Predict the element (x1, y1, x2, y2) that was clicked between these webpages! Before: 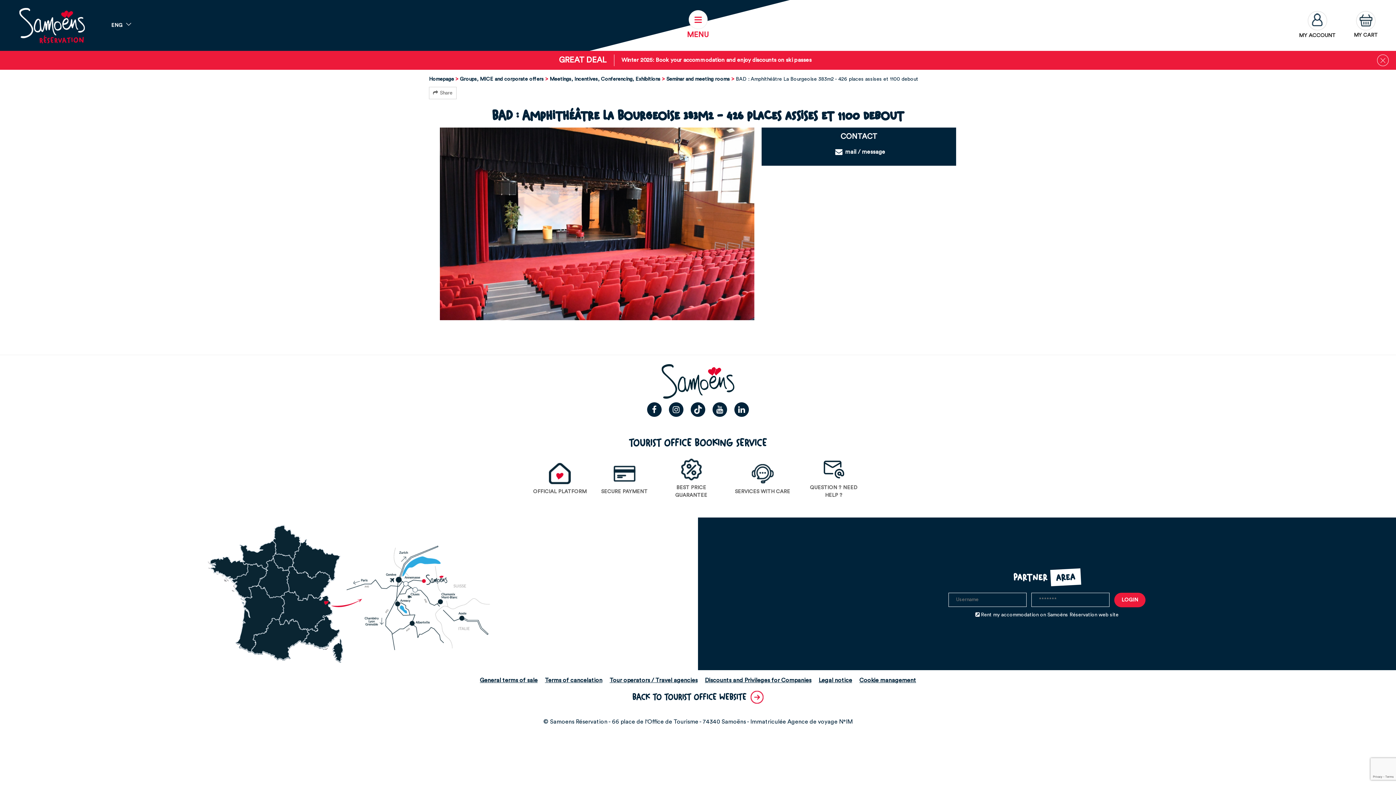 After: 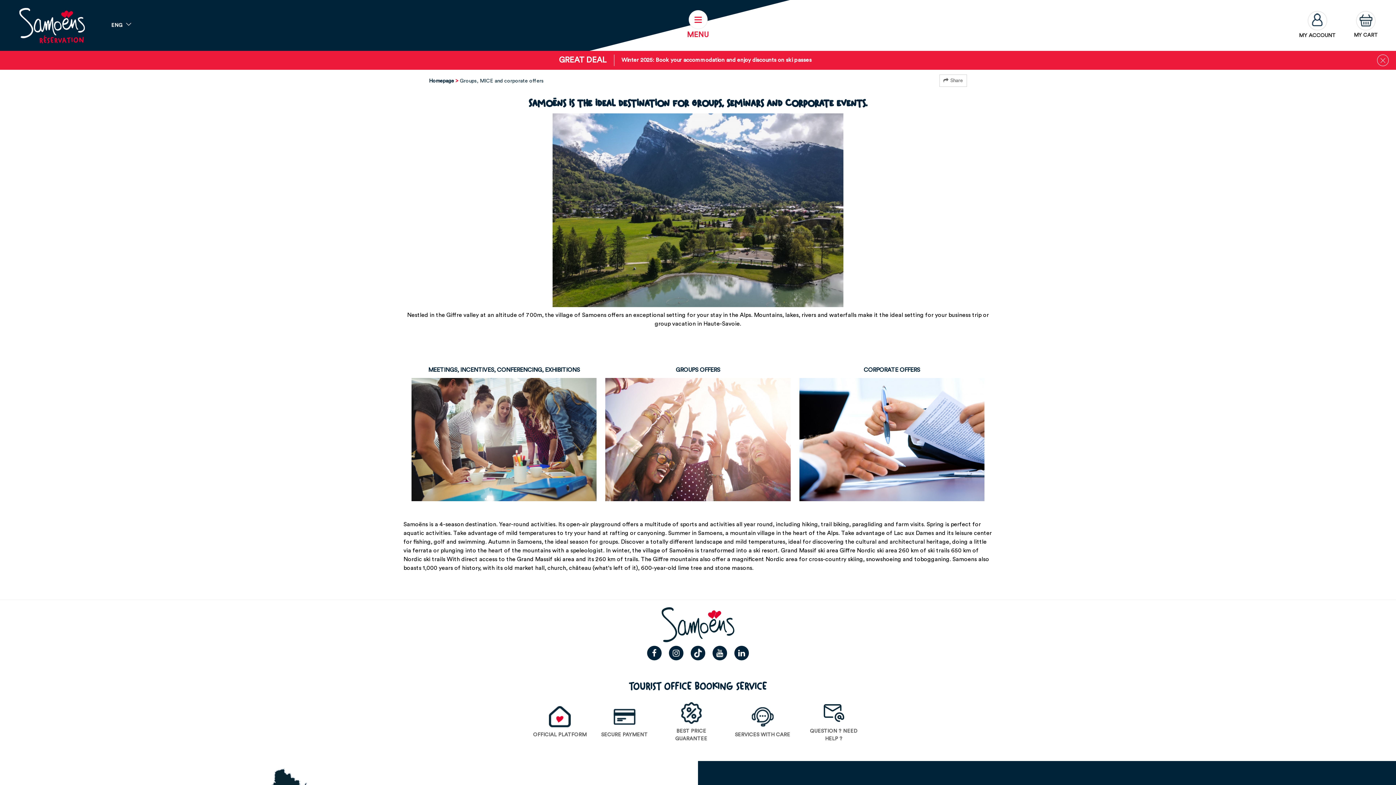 Action: bbox: (460, 75, 544, 83) label: Groups, MICE and corporate offers